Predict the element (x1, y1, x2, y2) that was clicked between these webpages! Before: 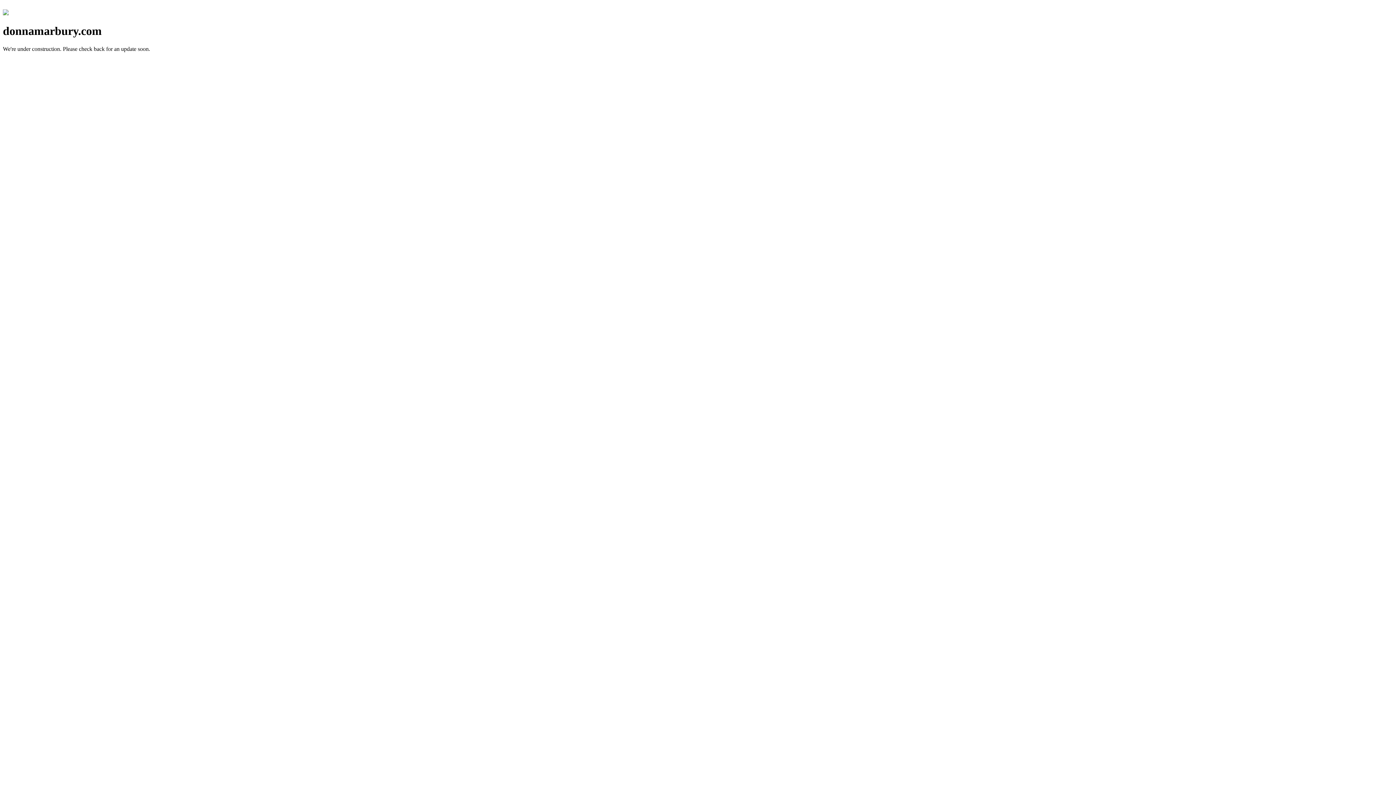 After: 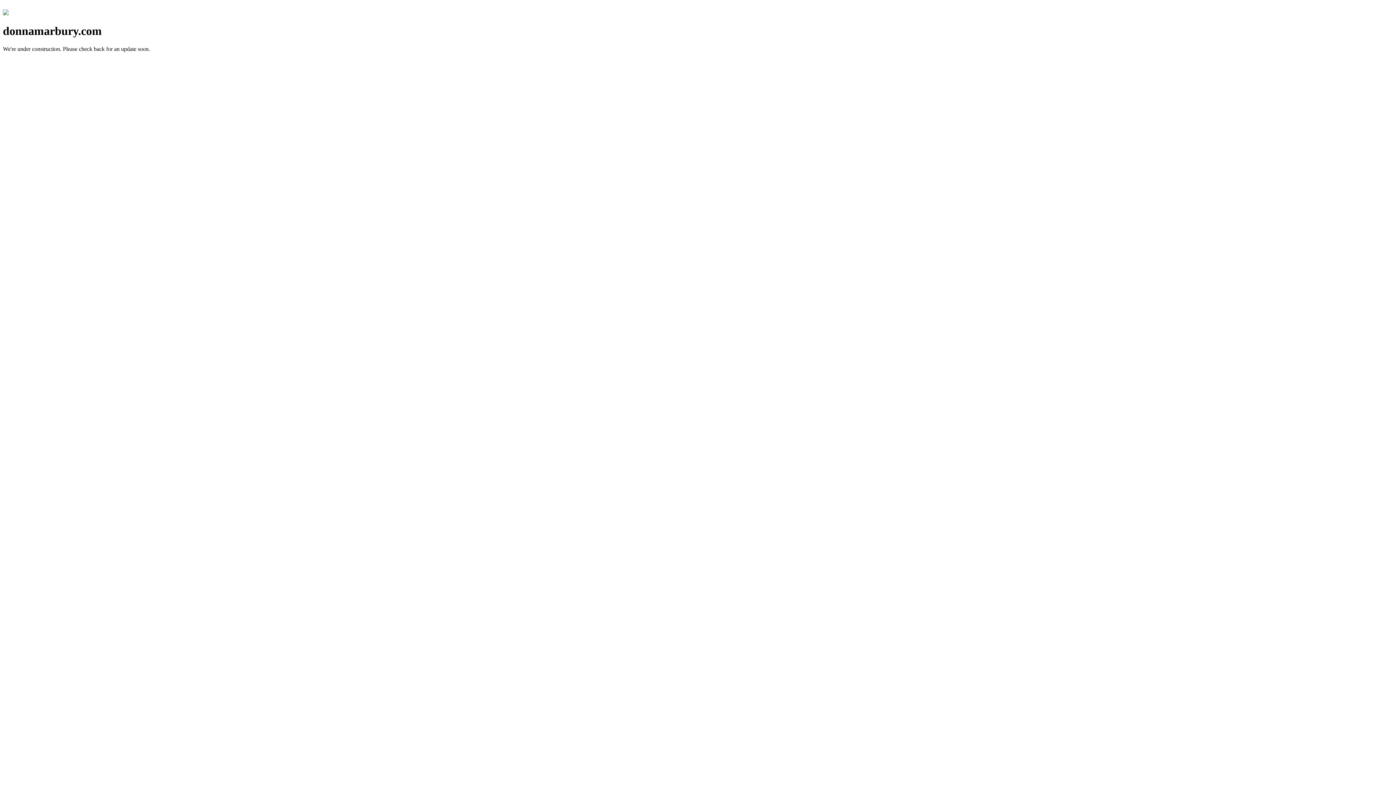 Action: bbox: (2, 10, 8, 16)